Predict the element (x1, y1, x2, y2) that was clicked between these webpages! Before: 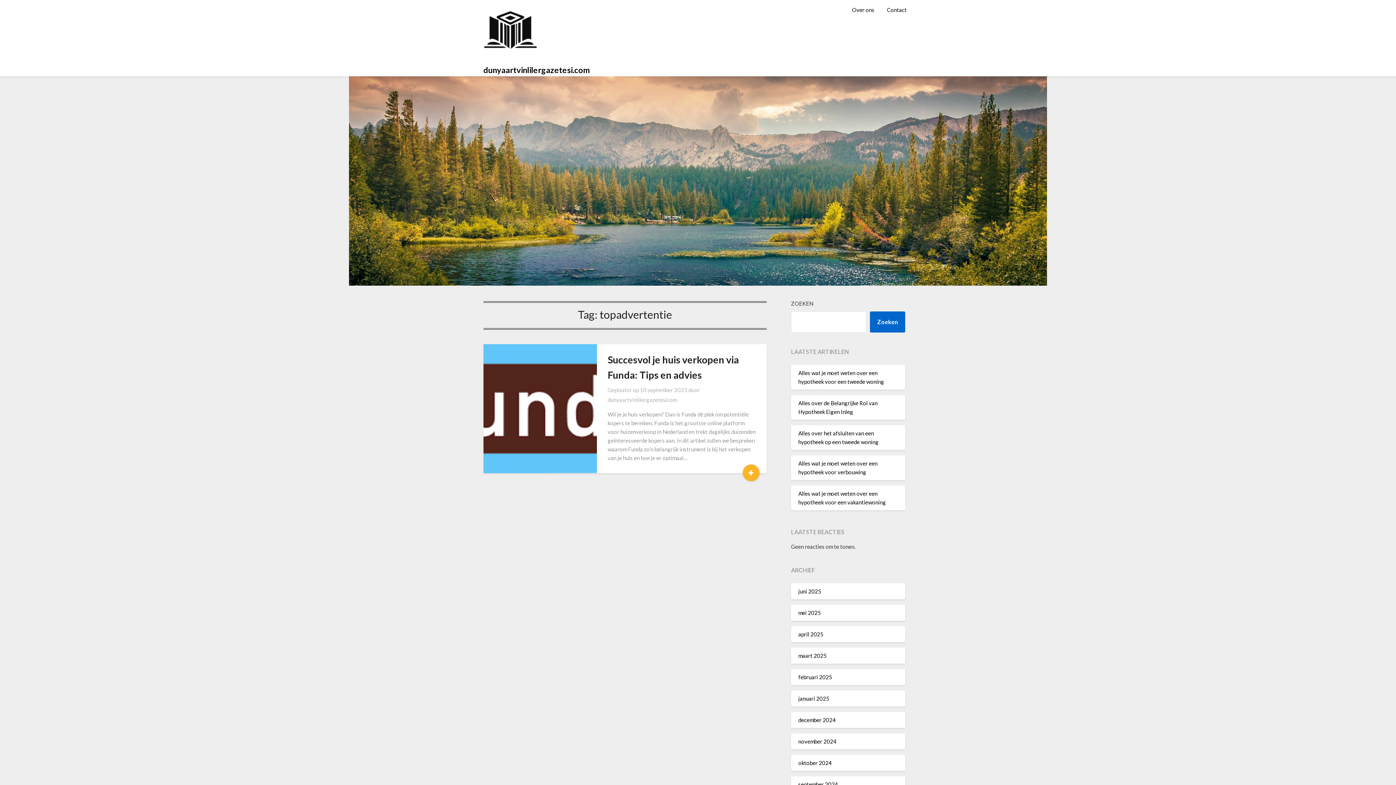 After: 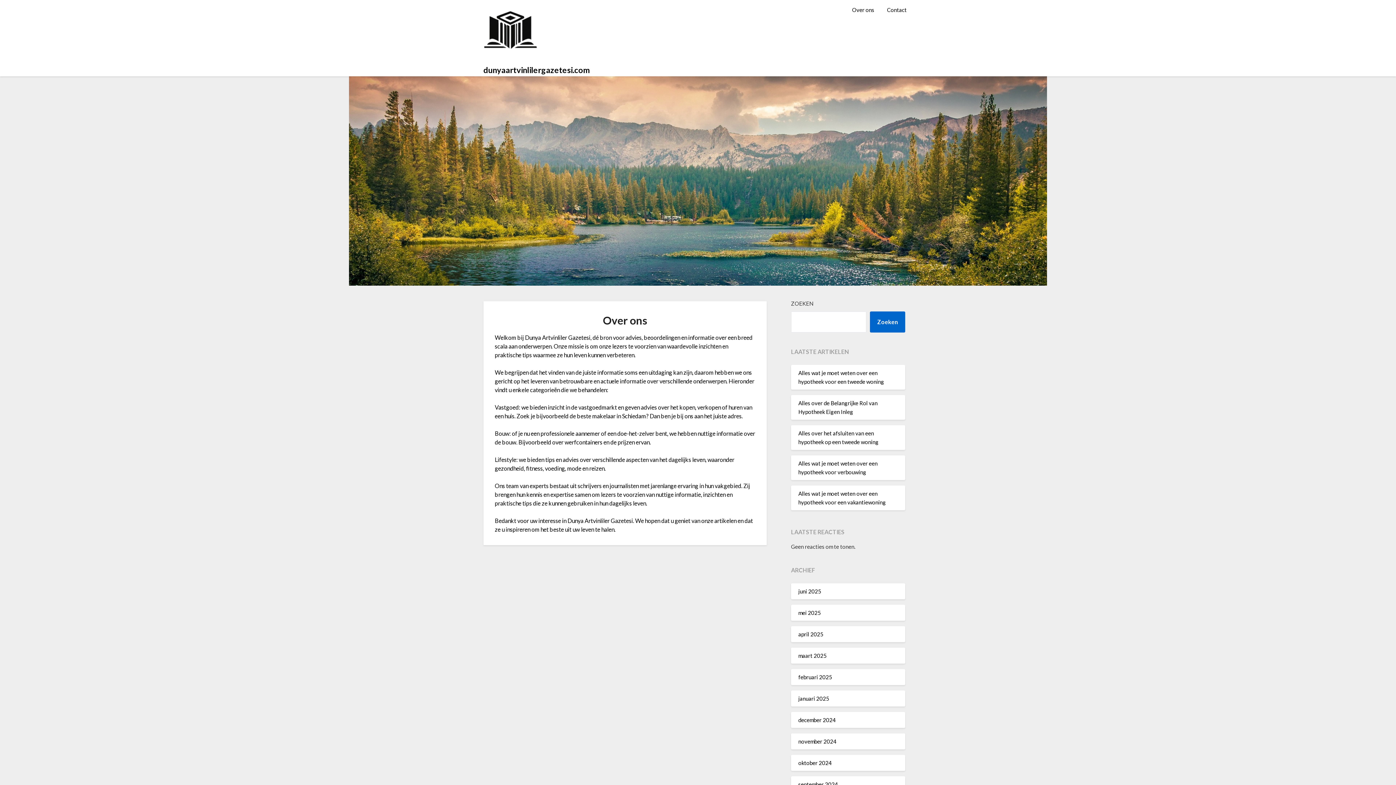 Action: label: Over ons bbox: (846, 0, 880, 19)